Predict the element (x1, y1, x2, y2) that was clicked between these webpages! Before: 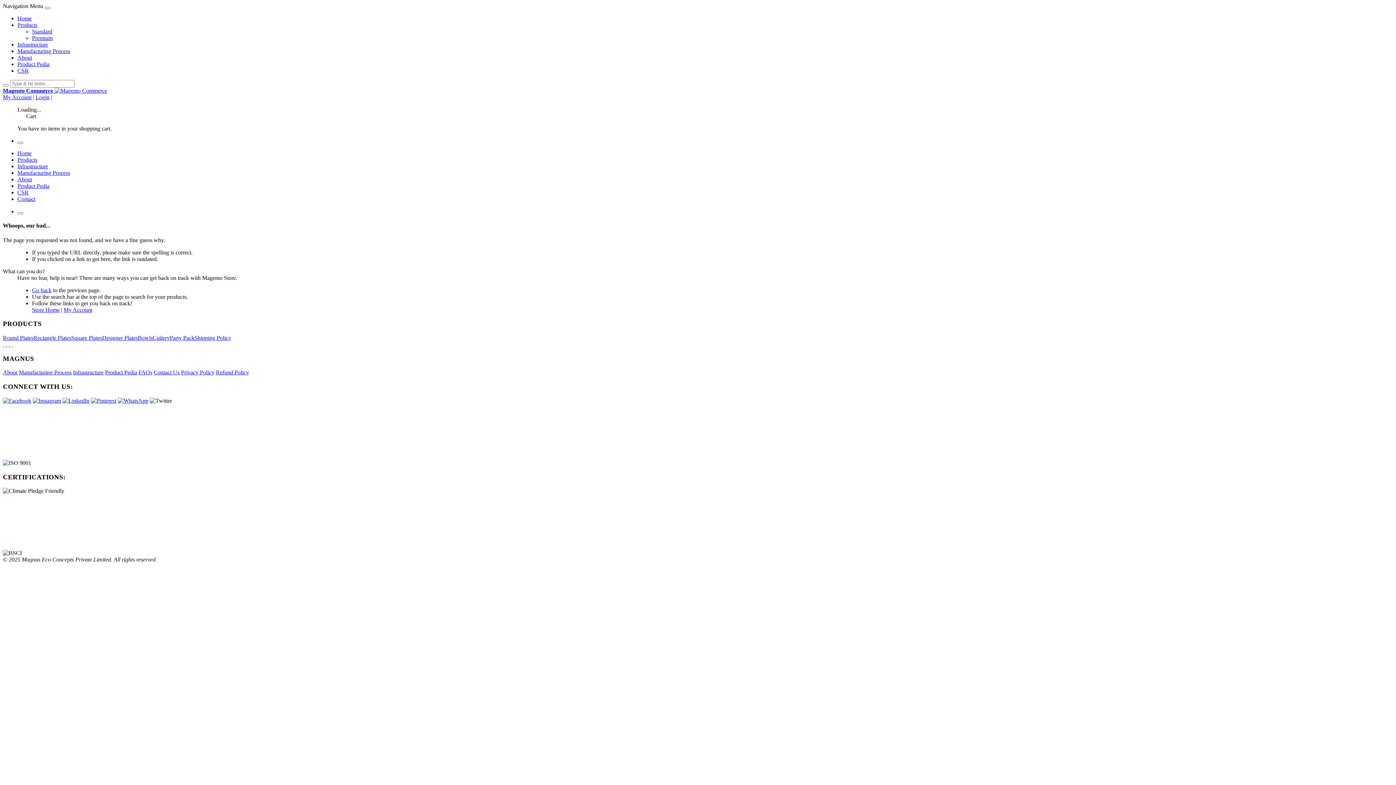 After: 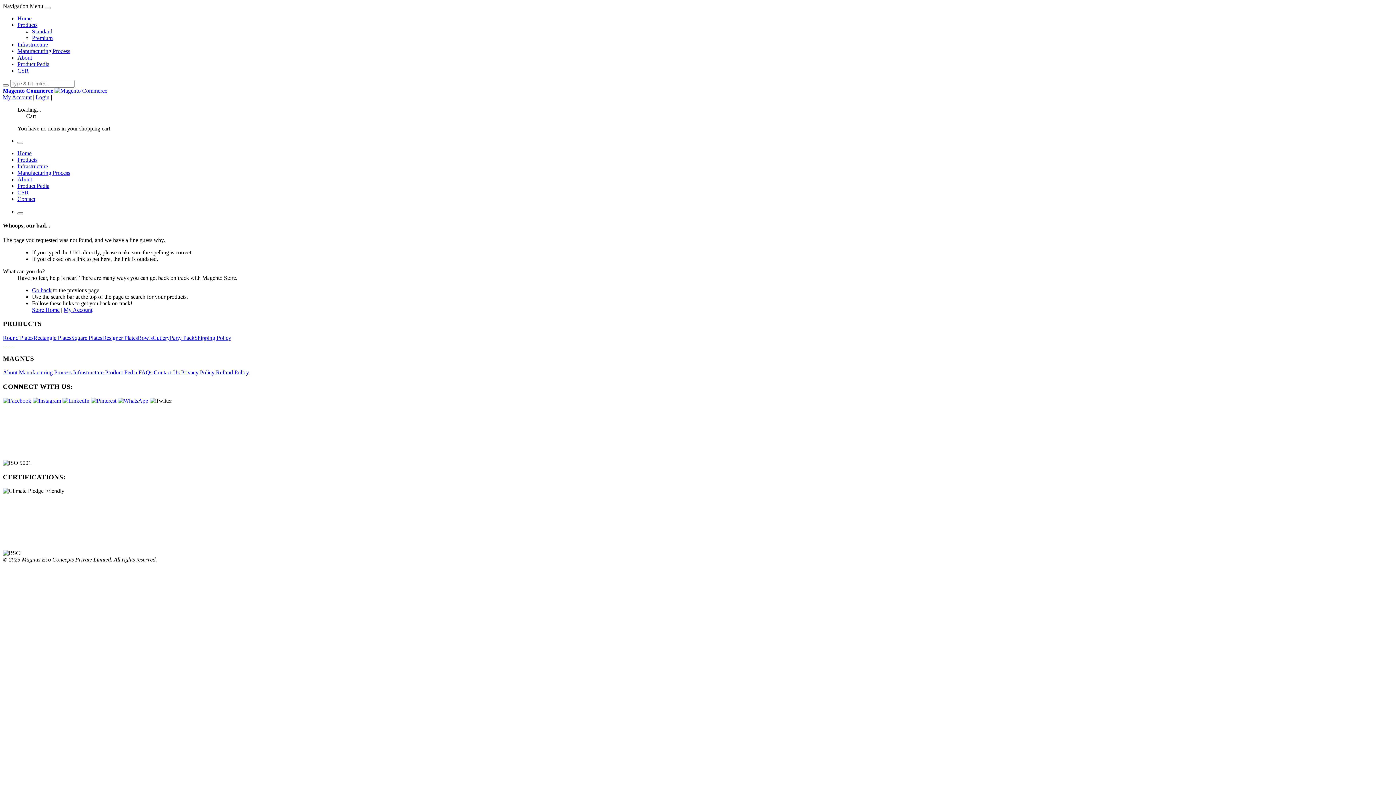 Action: bbox: (62, 397, 89, 403)